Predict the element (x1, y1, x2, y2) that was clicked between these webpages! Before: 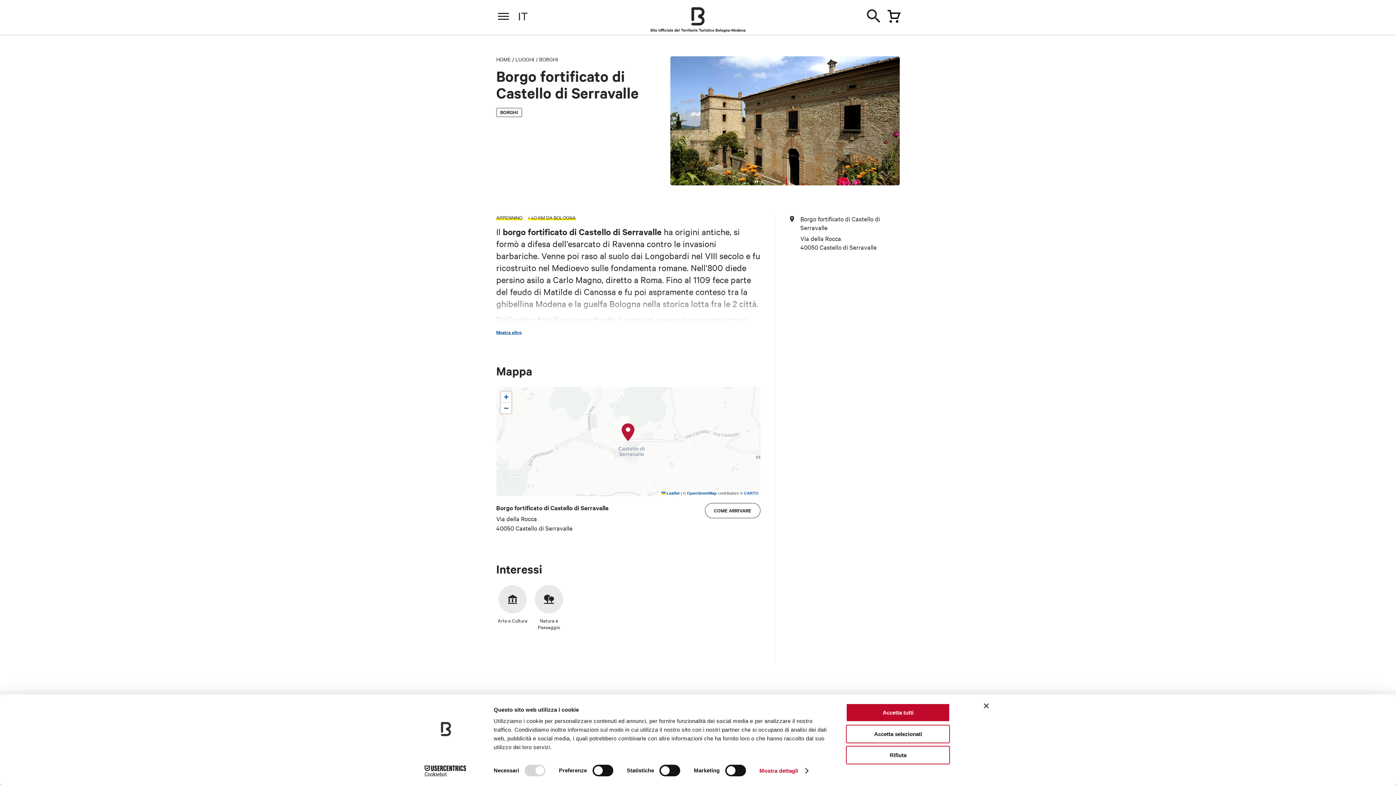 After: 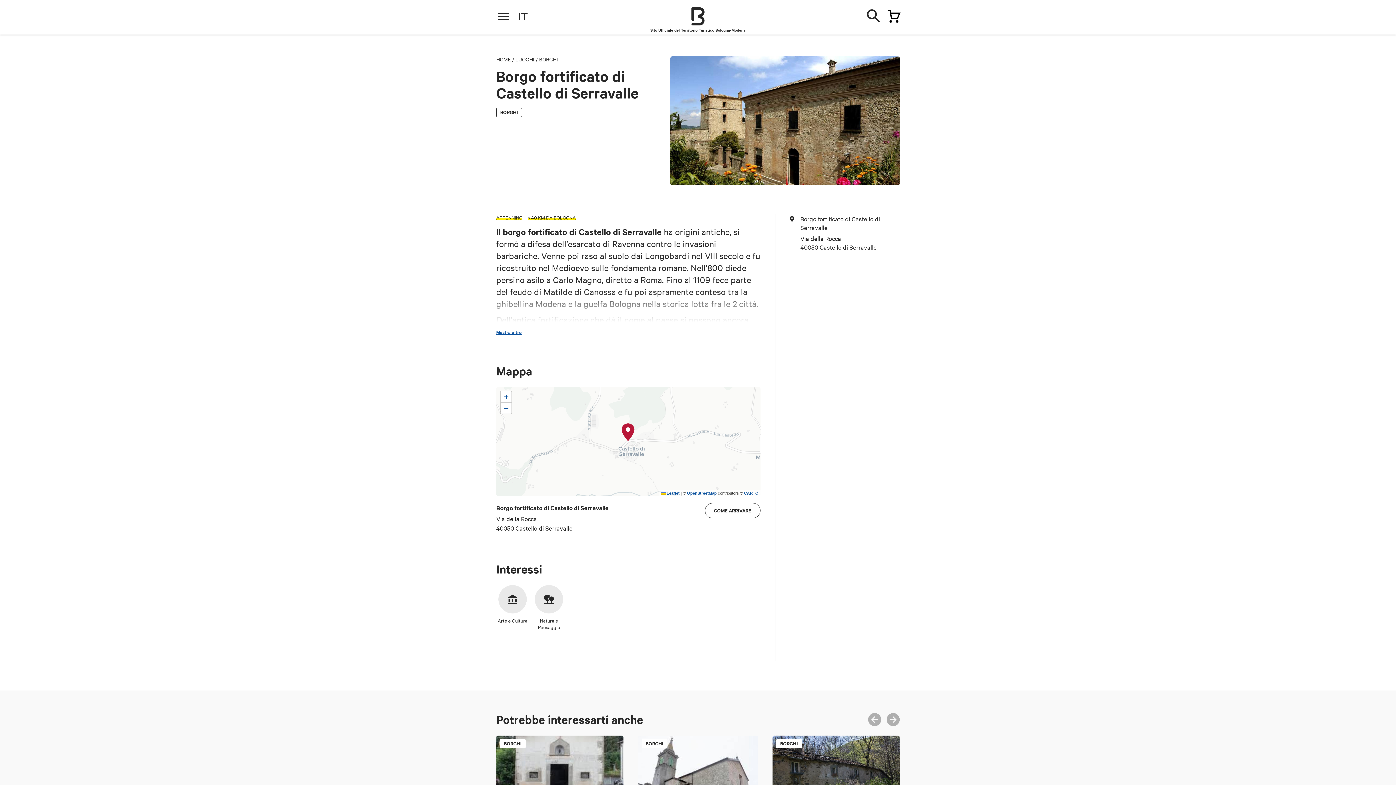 Action: bbox: (846, 725, 950, 743) label: Accetta selezionati